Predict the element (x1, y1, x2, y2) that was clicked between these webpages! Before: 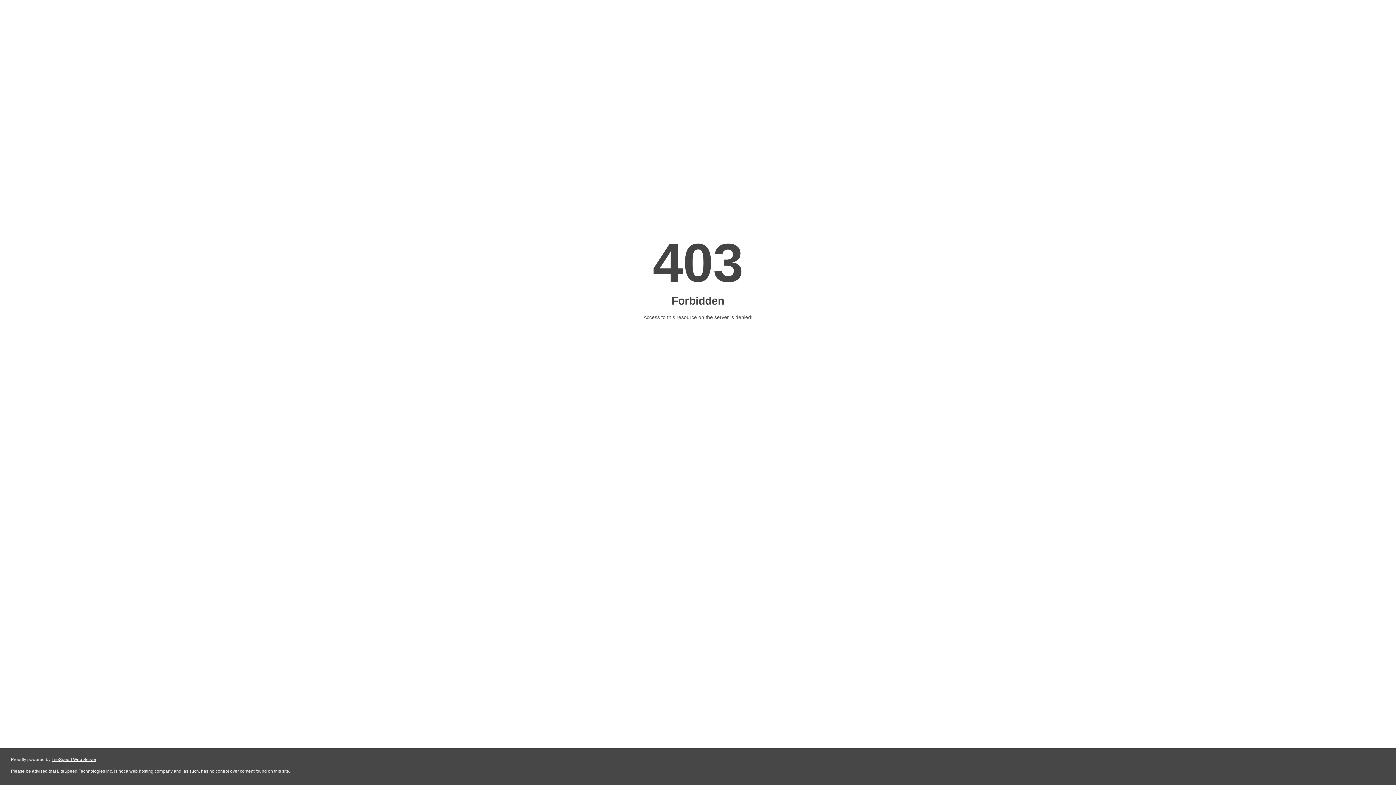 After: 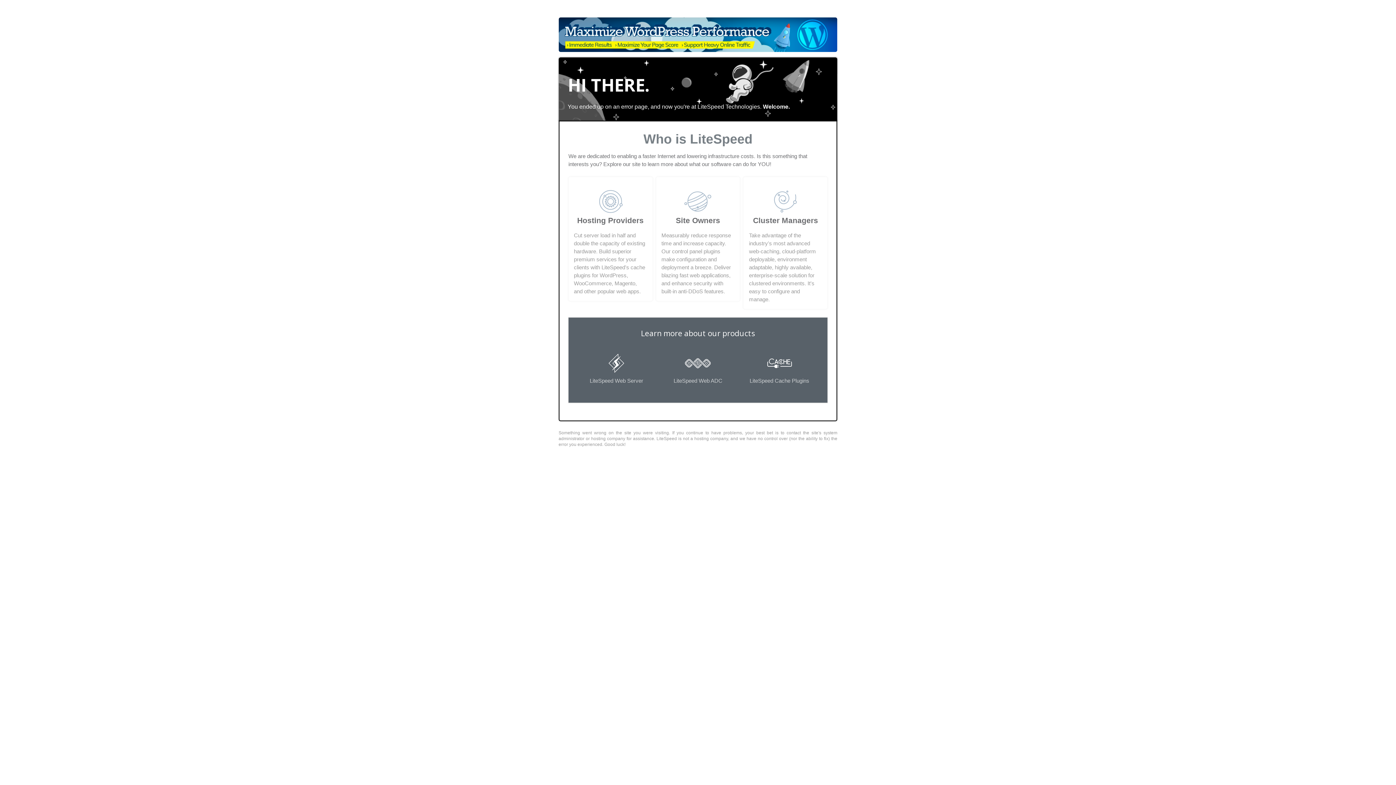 Action: bbox: (51, 757, 96, 762) label: LiteSpeed Web Server